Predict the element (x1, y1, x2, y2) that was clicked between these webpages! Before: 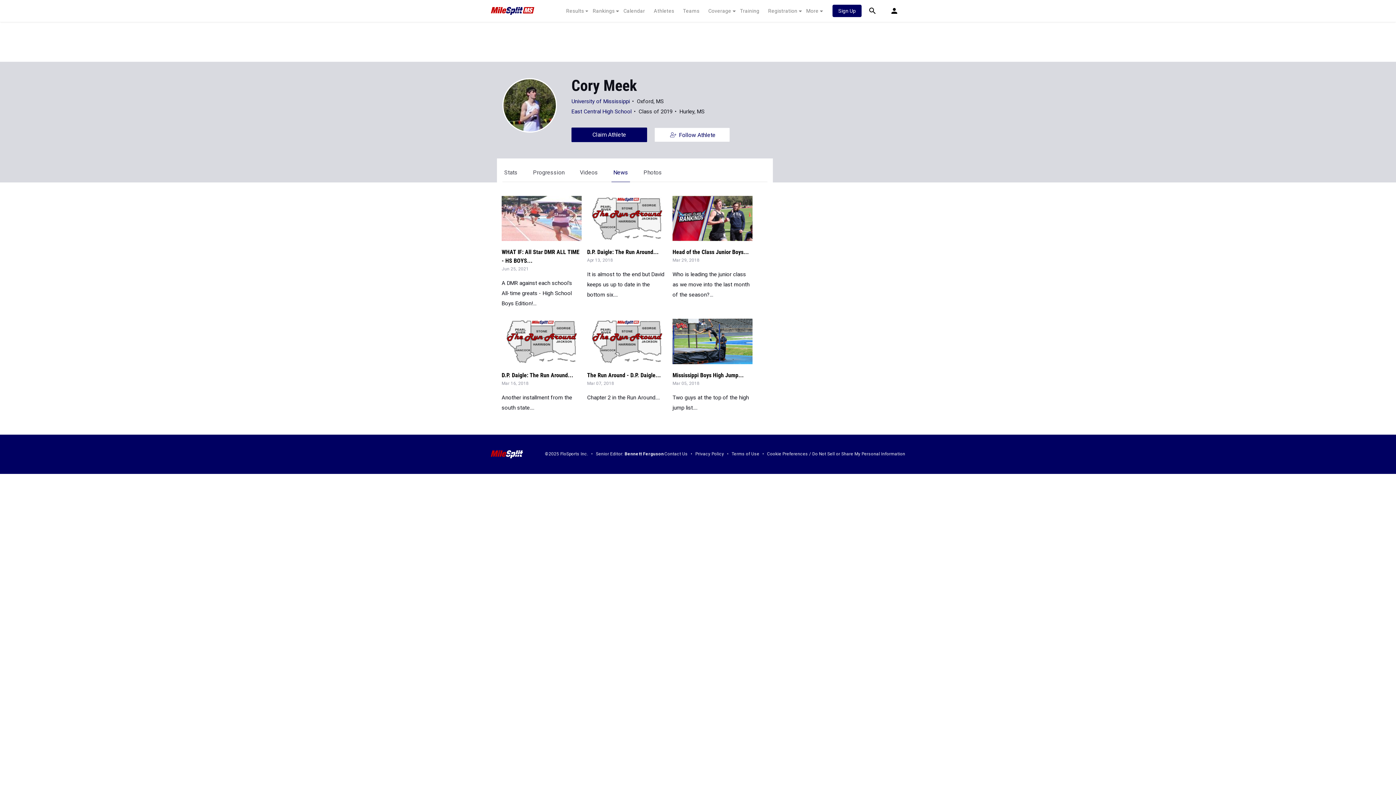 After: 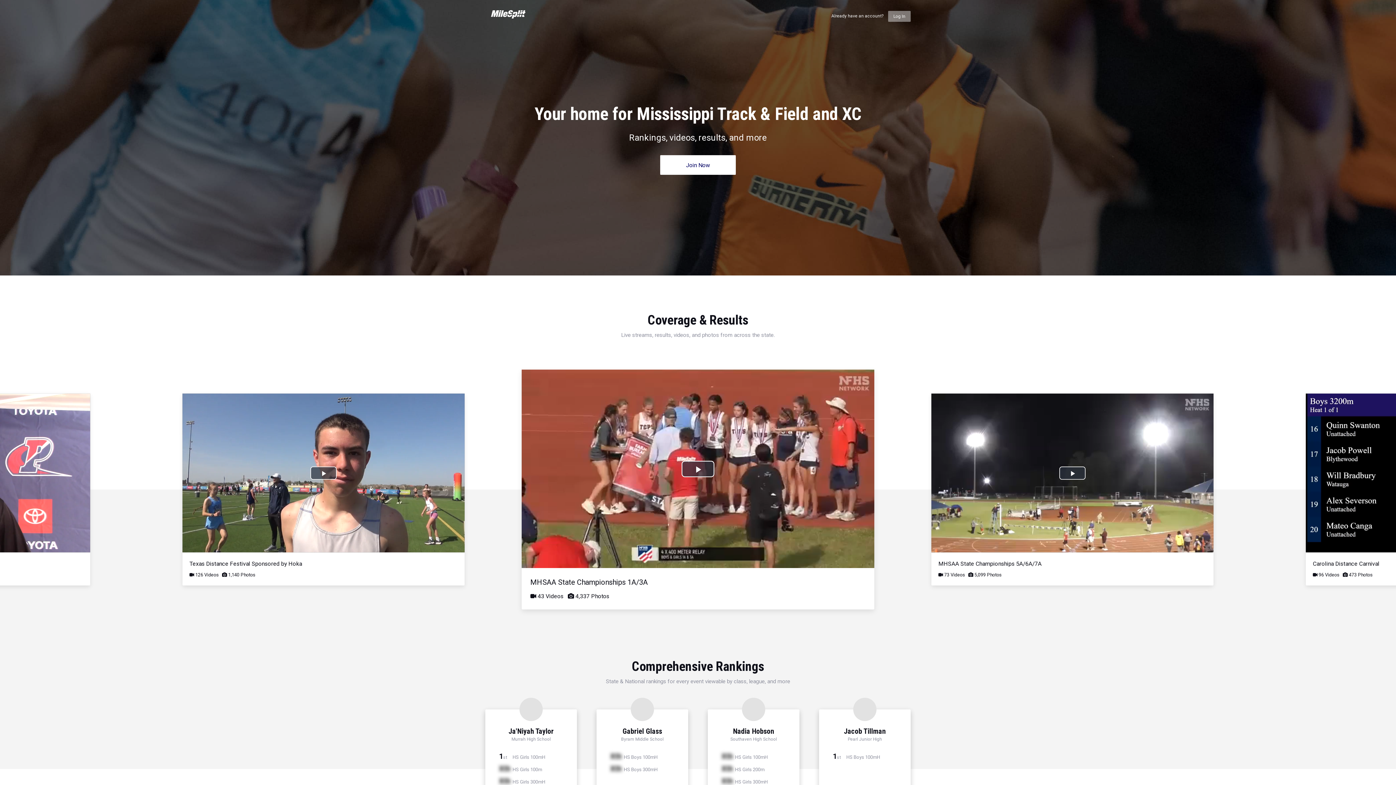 Action: label: Sign Up bbox: (832, 4, 861, 17)